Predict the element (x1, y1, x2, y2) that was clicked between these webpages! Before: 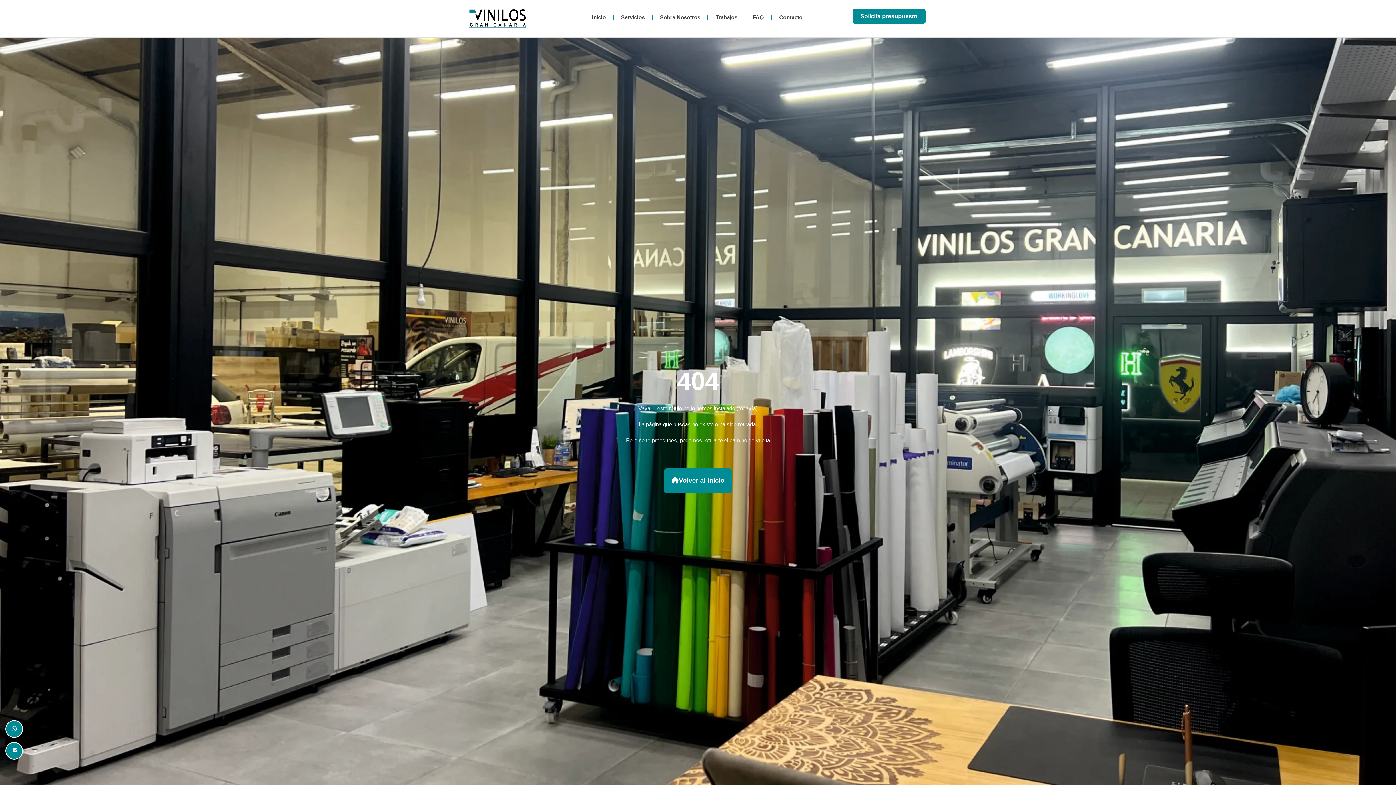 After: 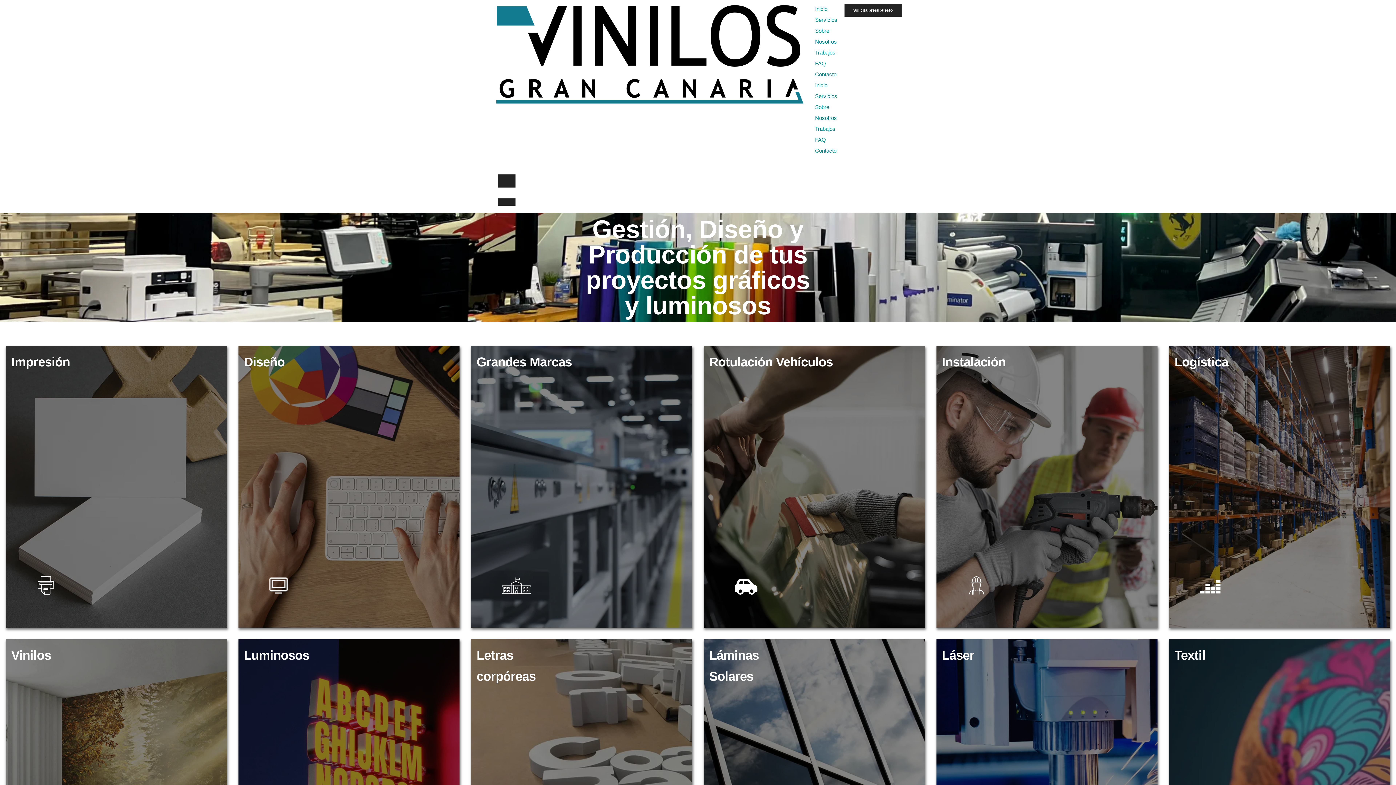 Action: label: Volver al inicio bbox: (664, 468, 731, 493)